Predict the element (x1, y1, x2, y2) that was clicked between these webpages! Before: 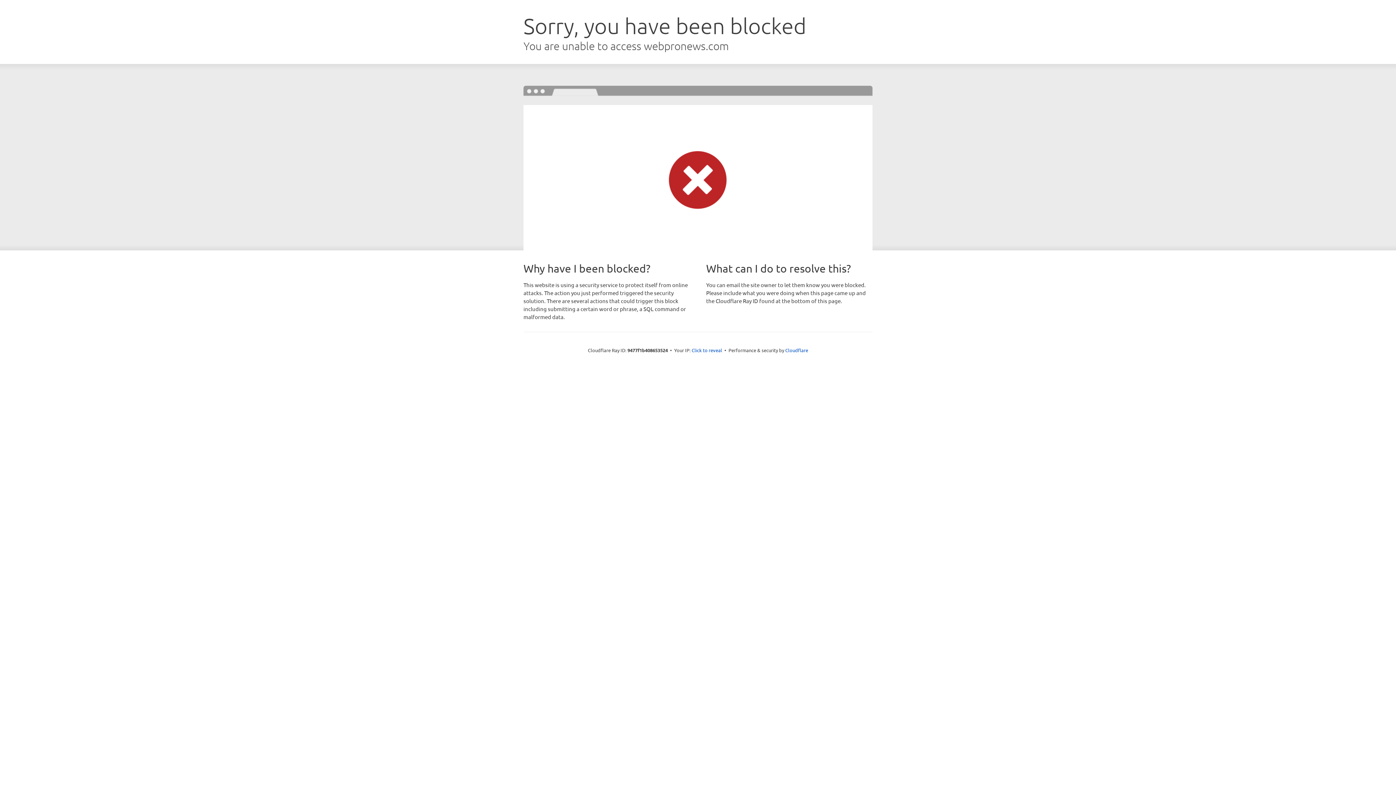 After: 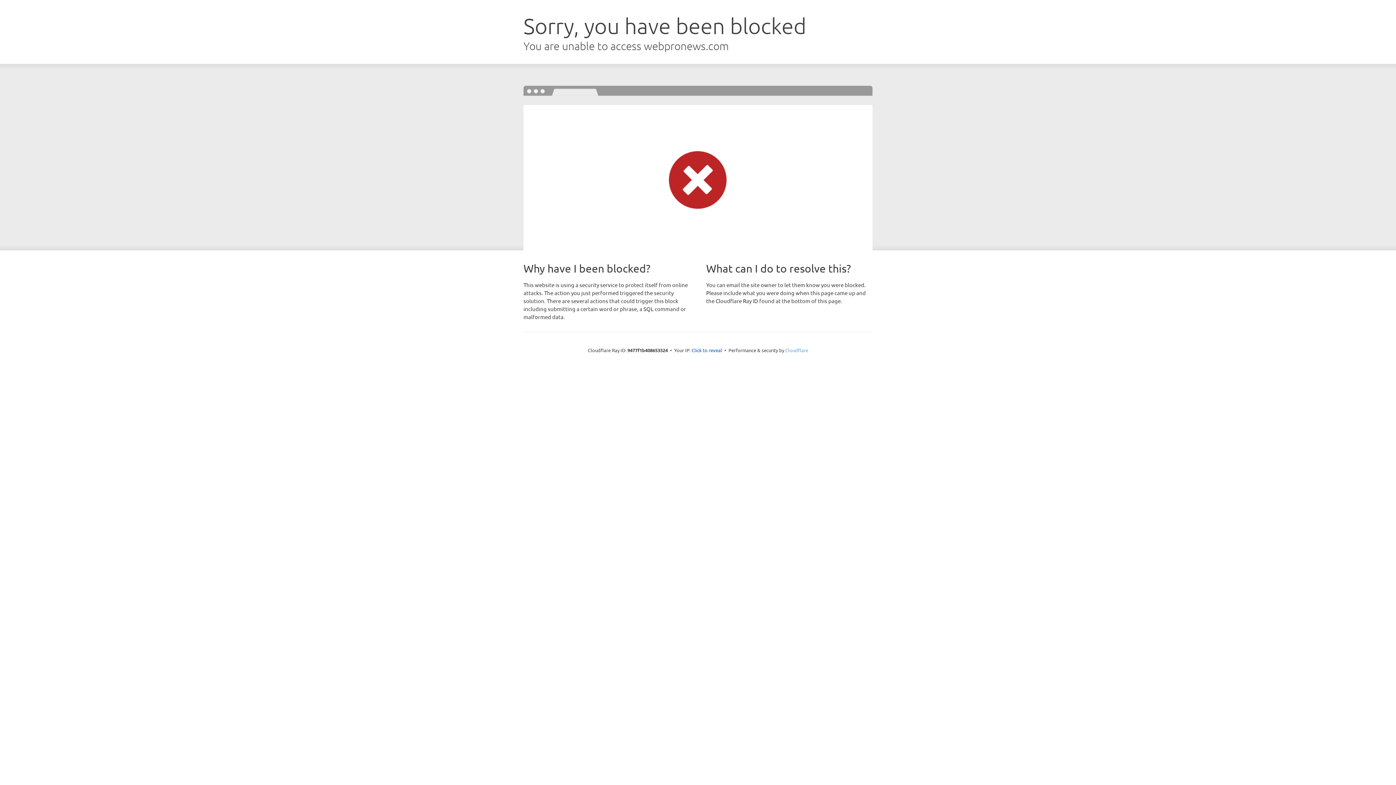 Action: bbox: (785, 347, 808, 353) label: Cloudflare